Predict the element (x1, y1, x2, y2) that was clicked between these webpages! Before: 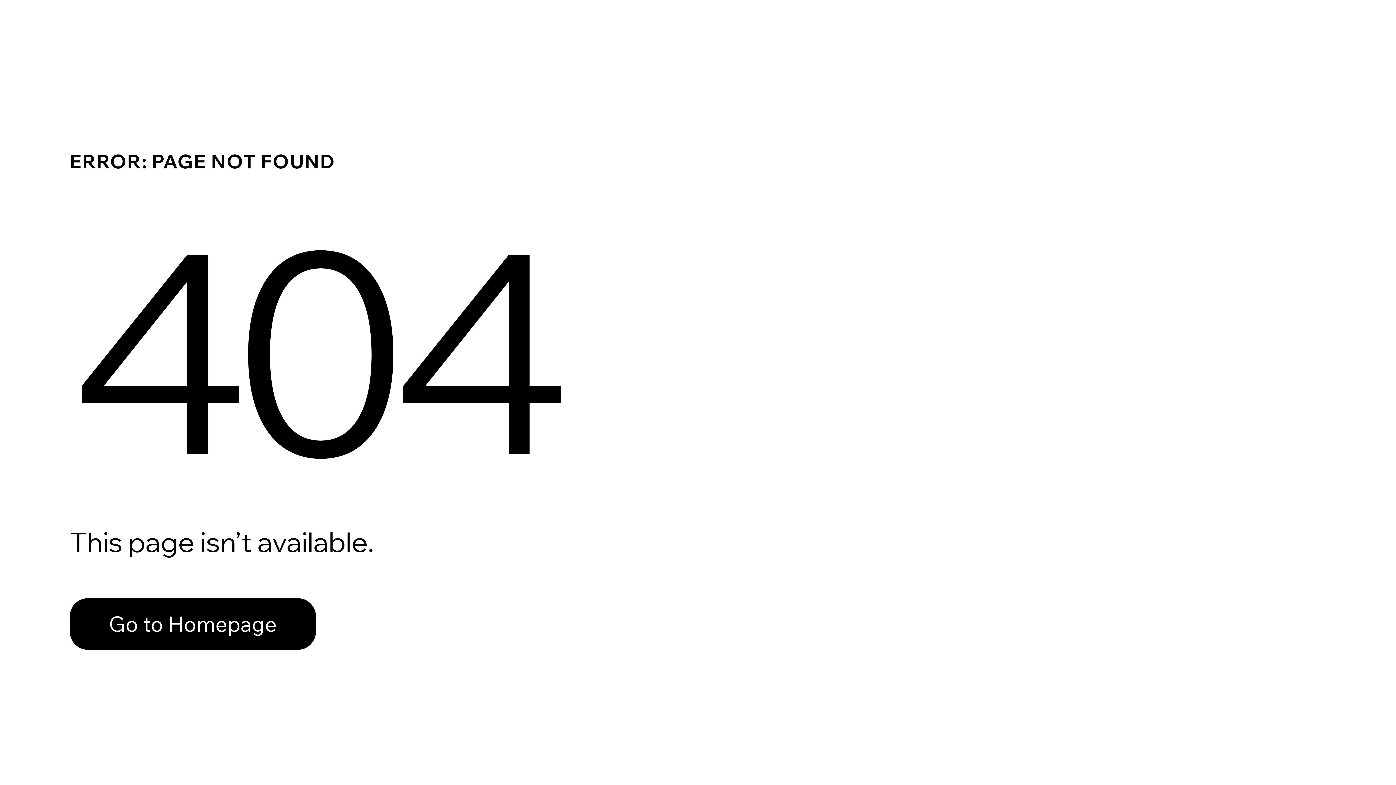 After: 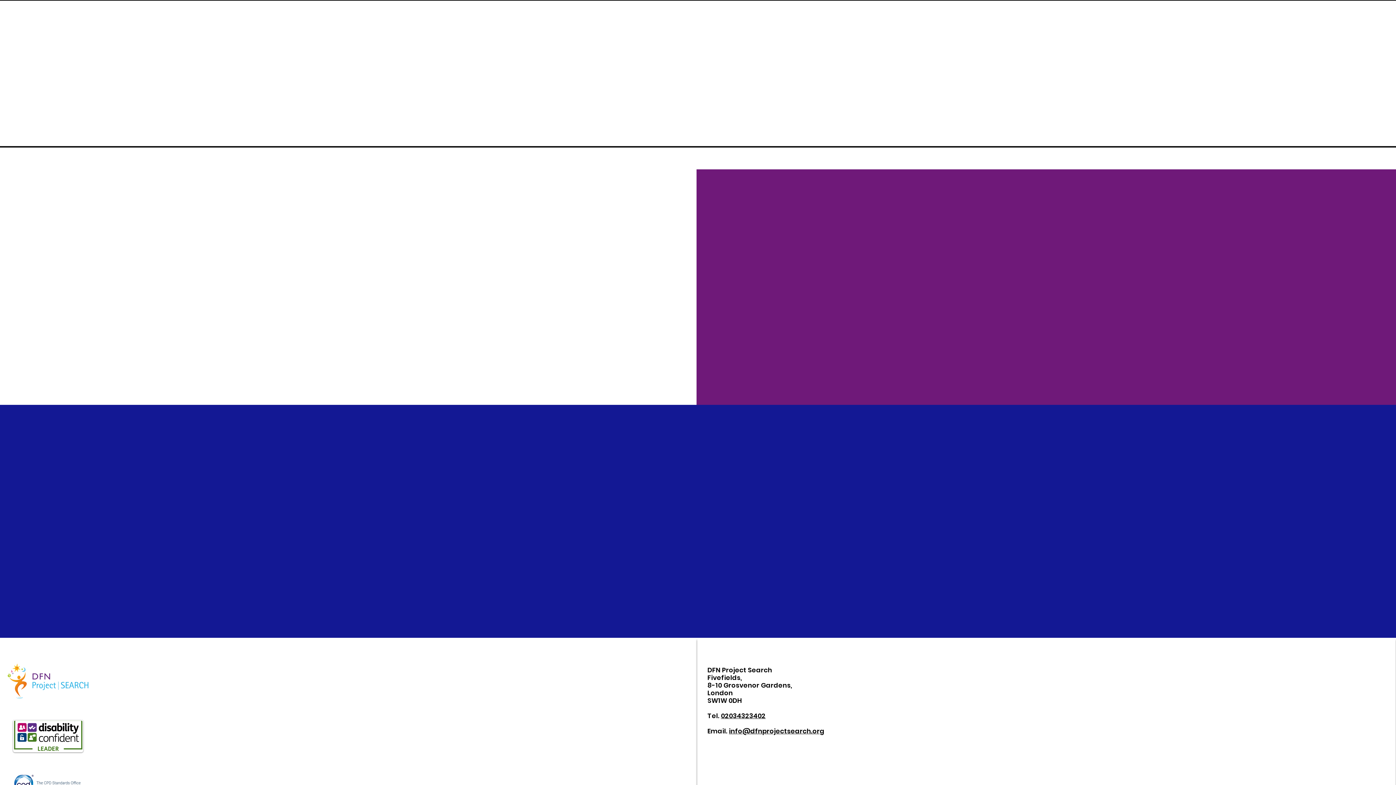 Action: label: Go to Homepage bbox: (69, 598, 316, 650)